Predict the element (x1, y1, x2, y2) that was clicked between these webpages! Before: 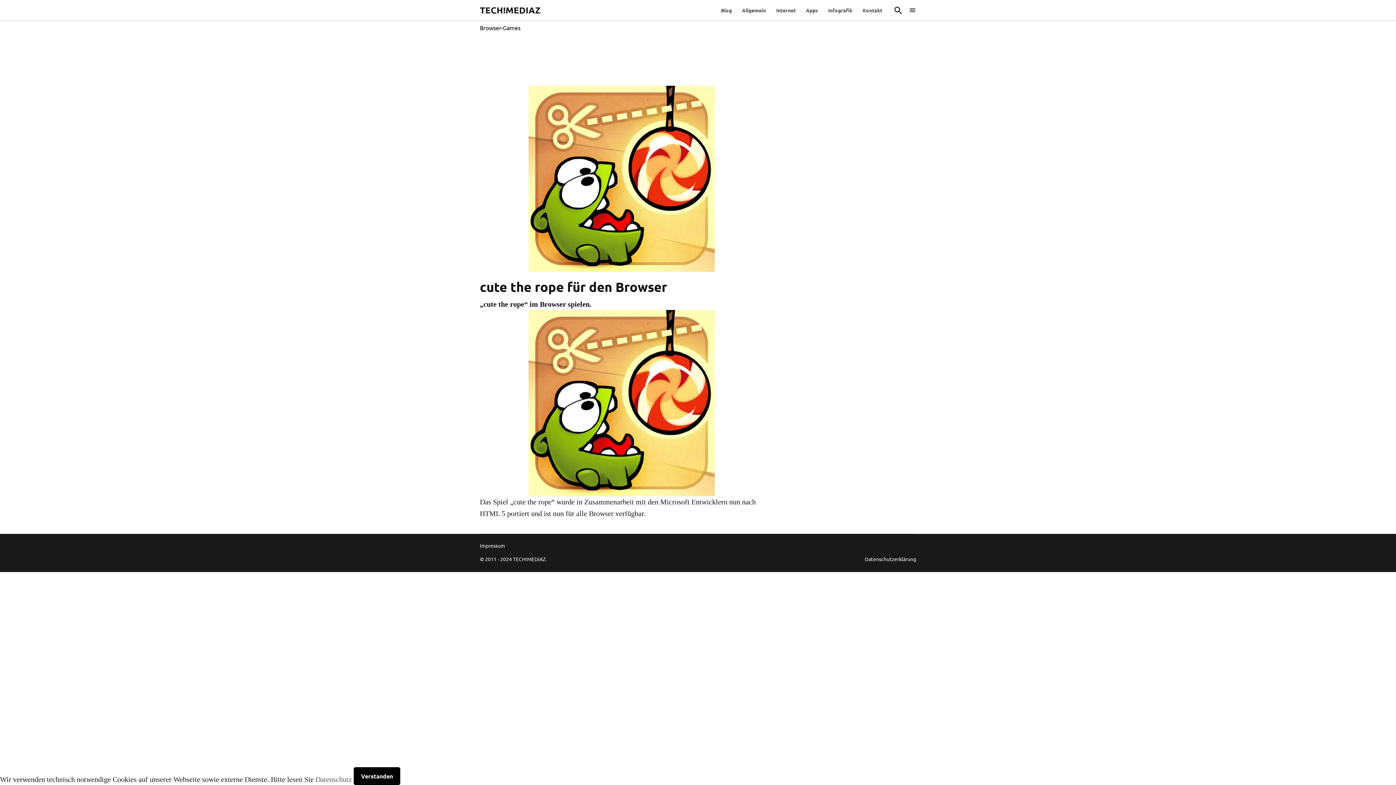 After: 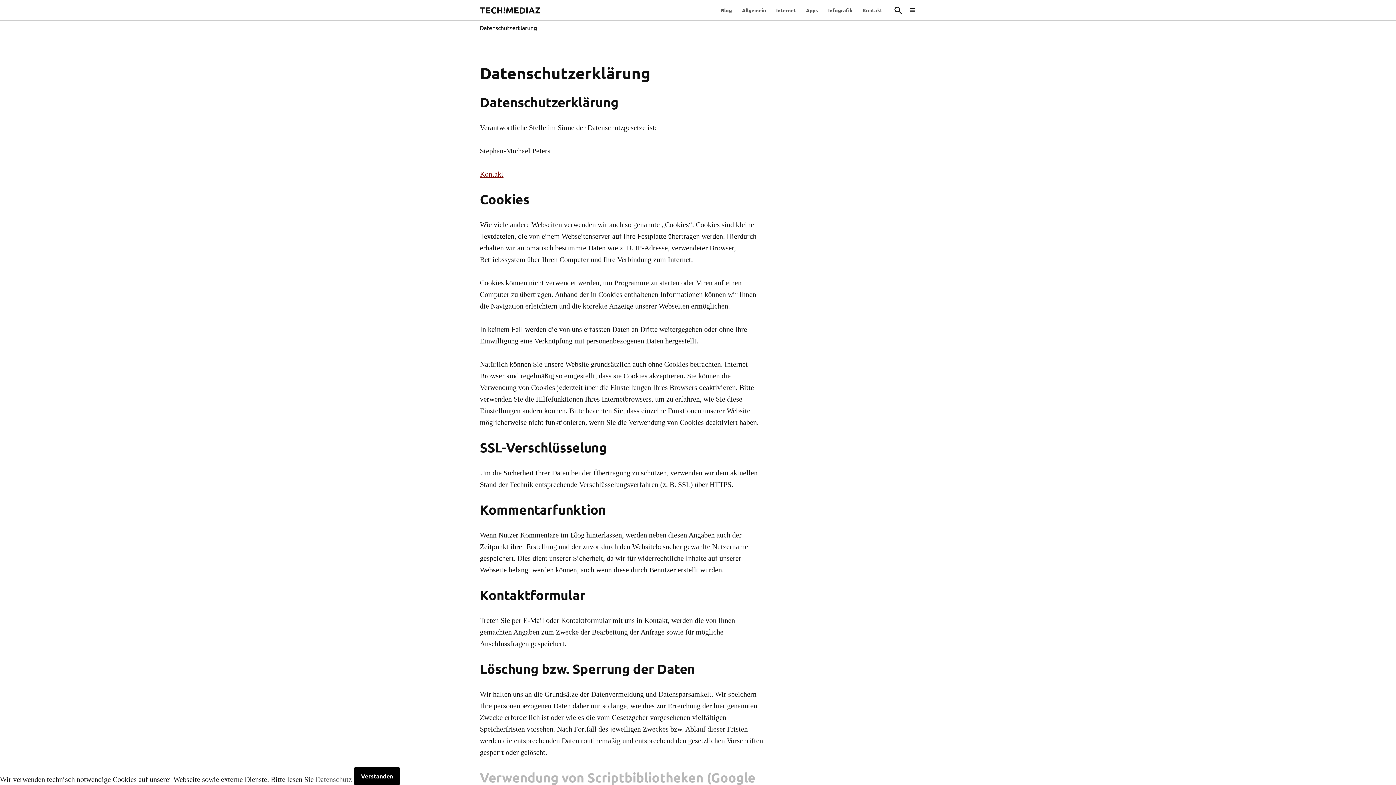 Action: label: Datenschutzerklärung bbox: (865, 555, 916, 563)